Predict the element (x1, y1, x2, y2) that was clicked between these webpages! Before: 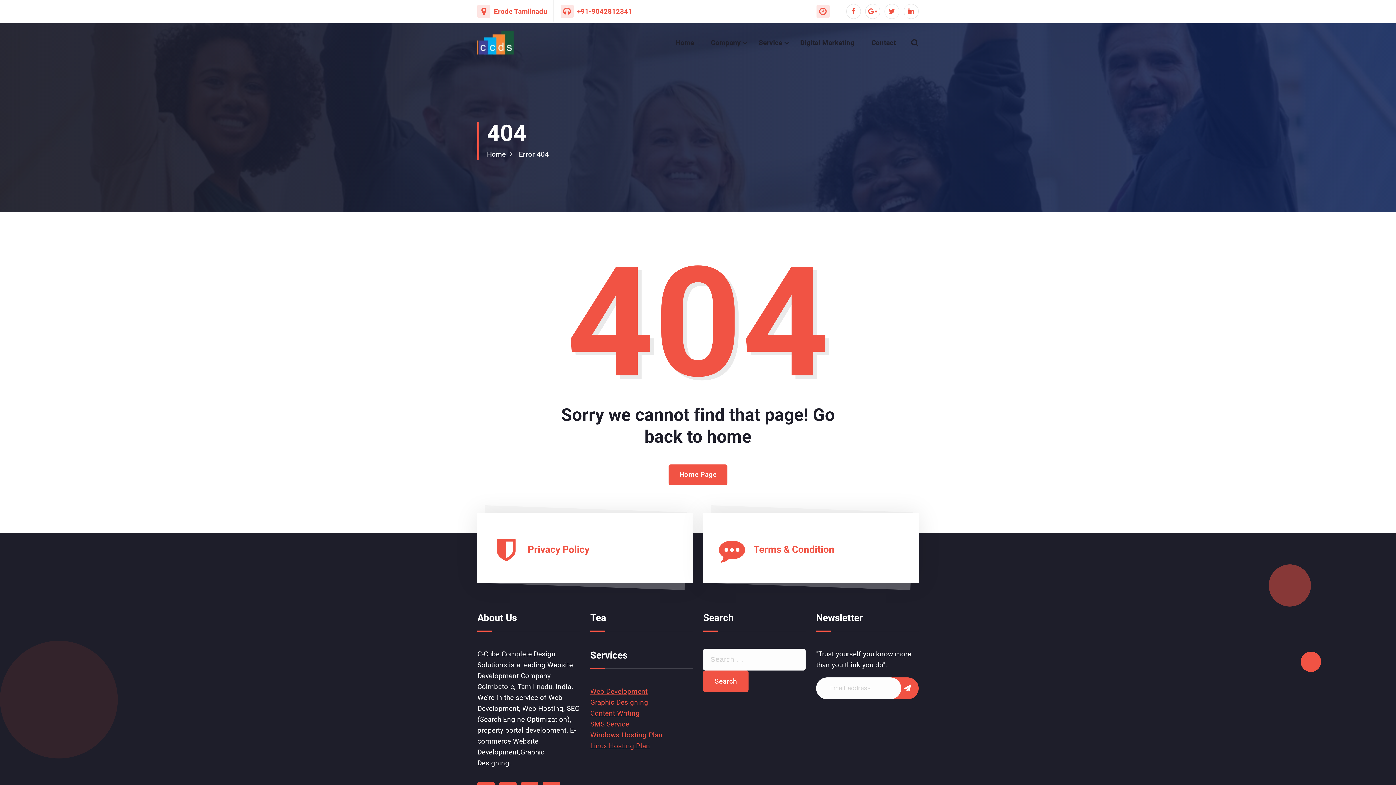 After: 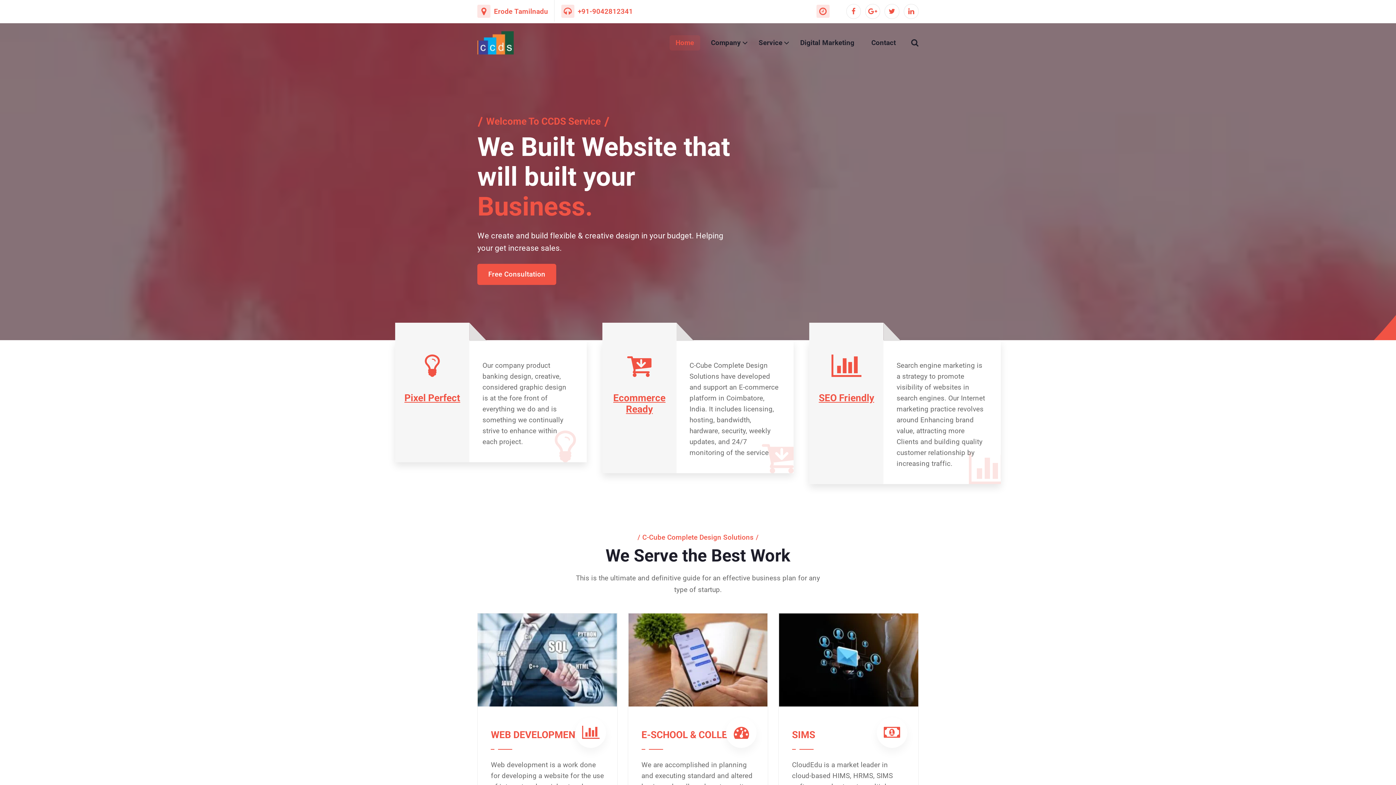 Action: label: Home bbox: (487, 150, 505, 158)